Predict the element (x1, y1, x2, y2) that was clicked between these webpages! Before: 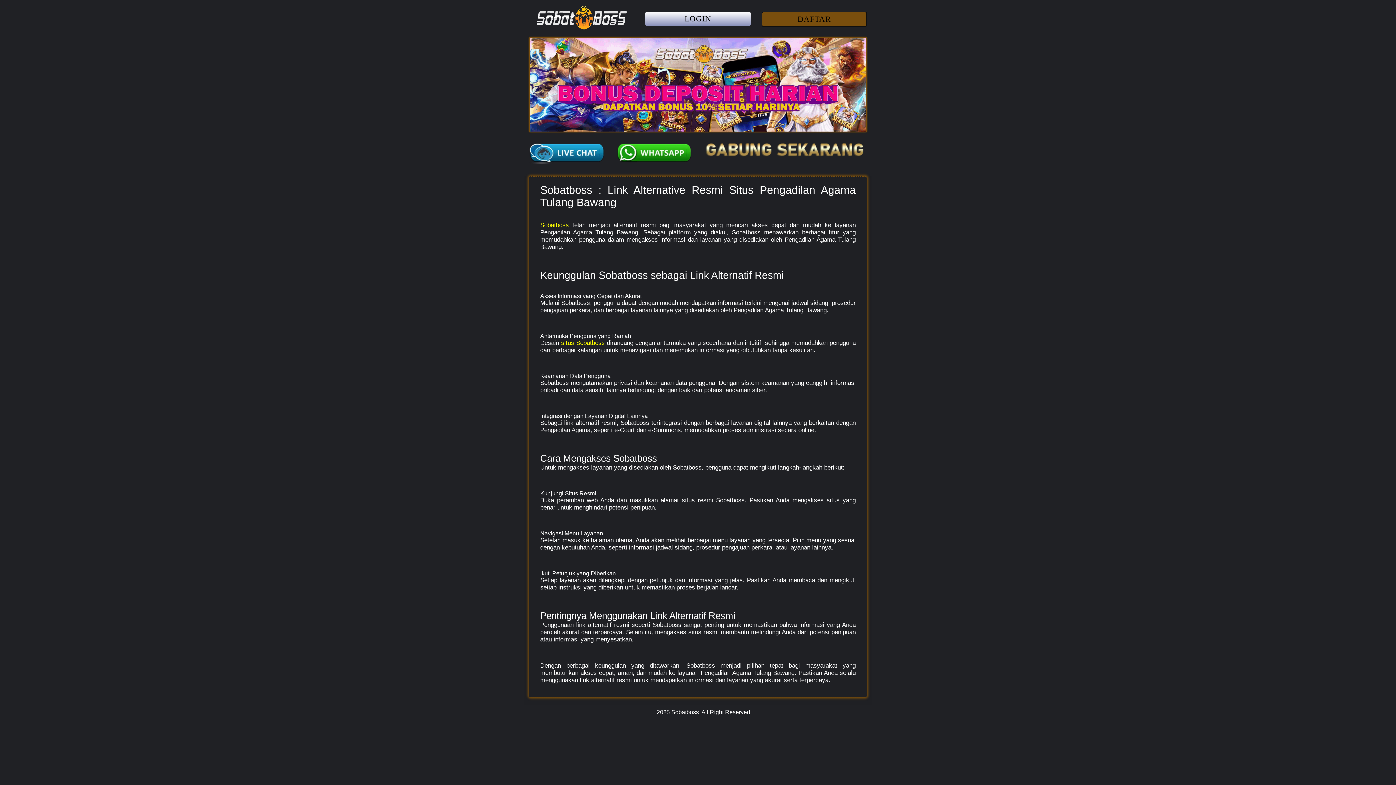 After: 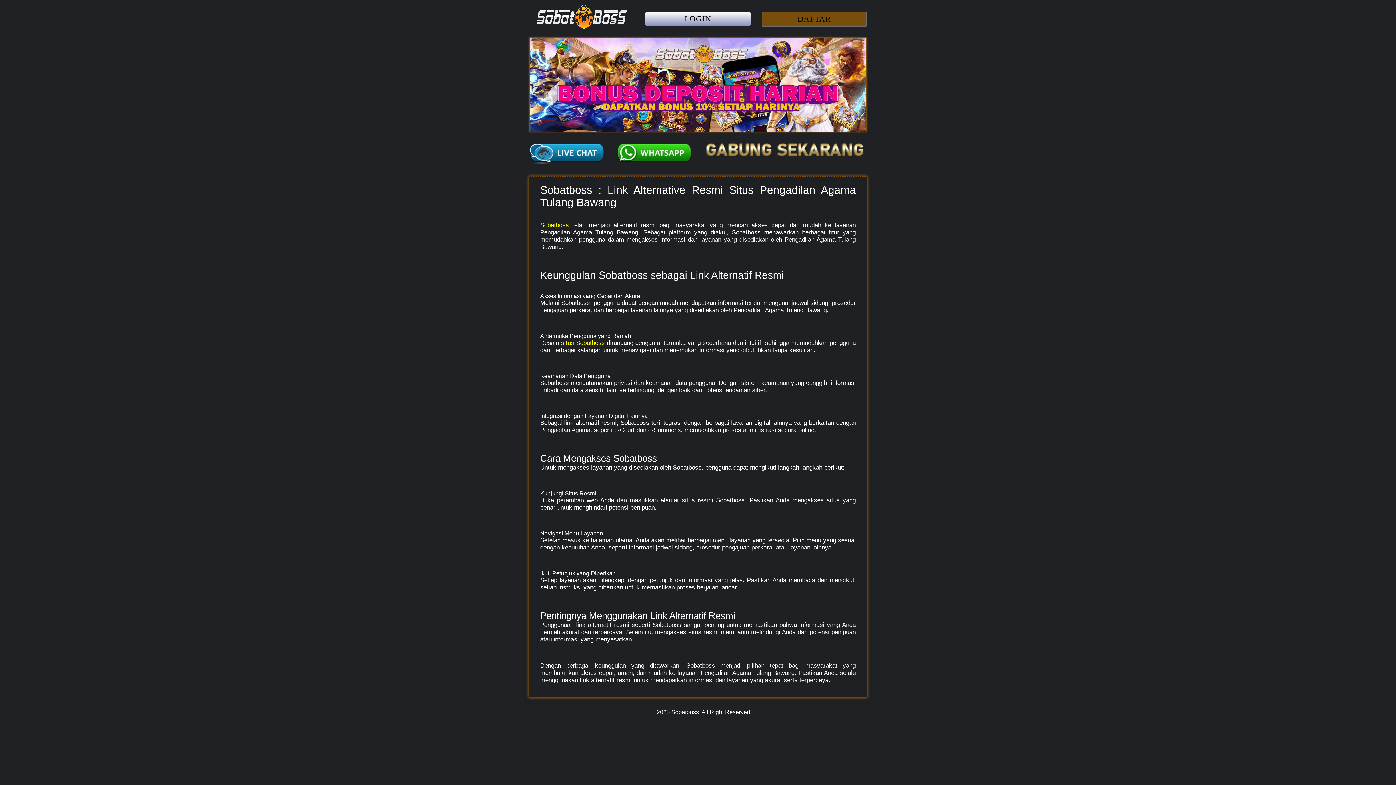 Action: label: situs Sobatboss bbox: (561, 339, 605, 346)